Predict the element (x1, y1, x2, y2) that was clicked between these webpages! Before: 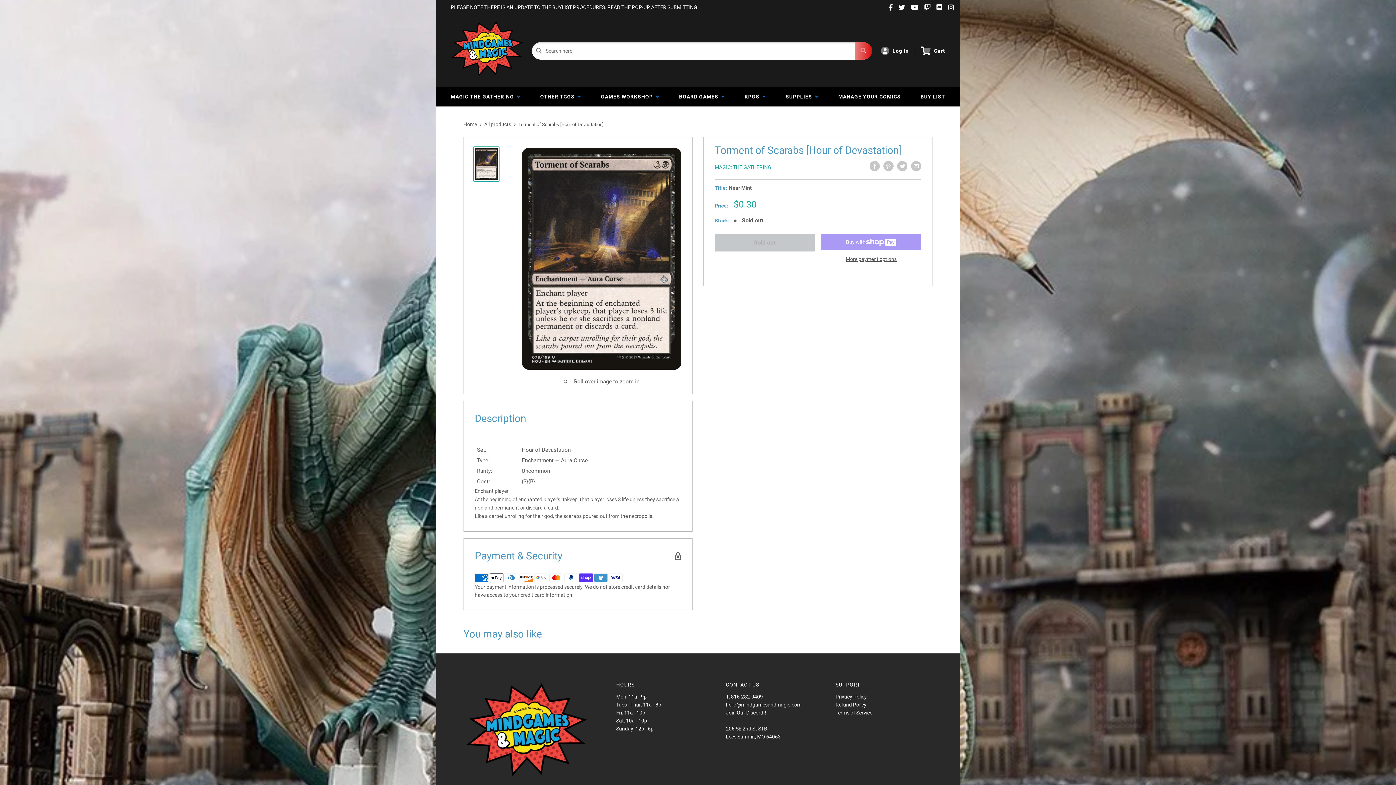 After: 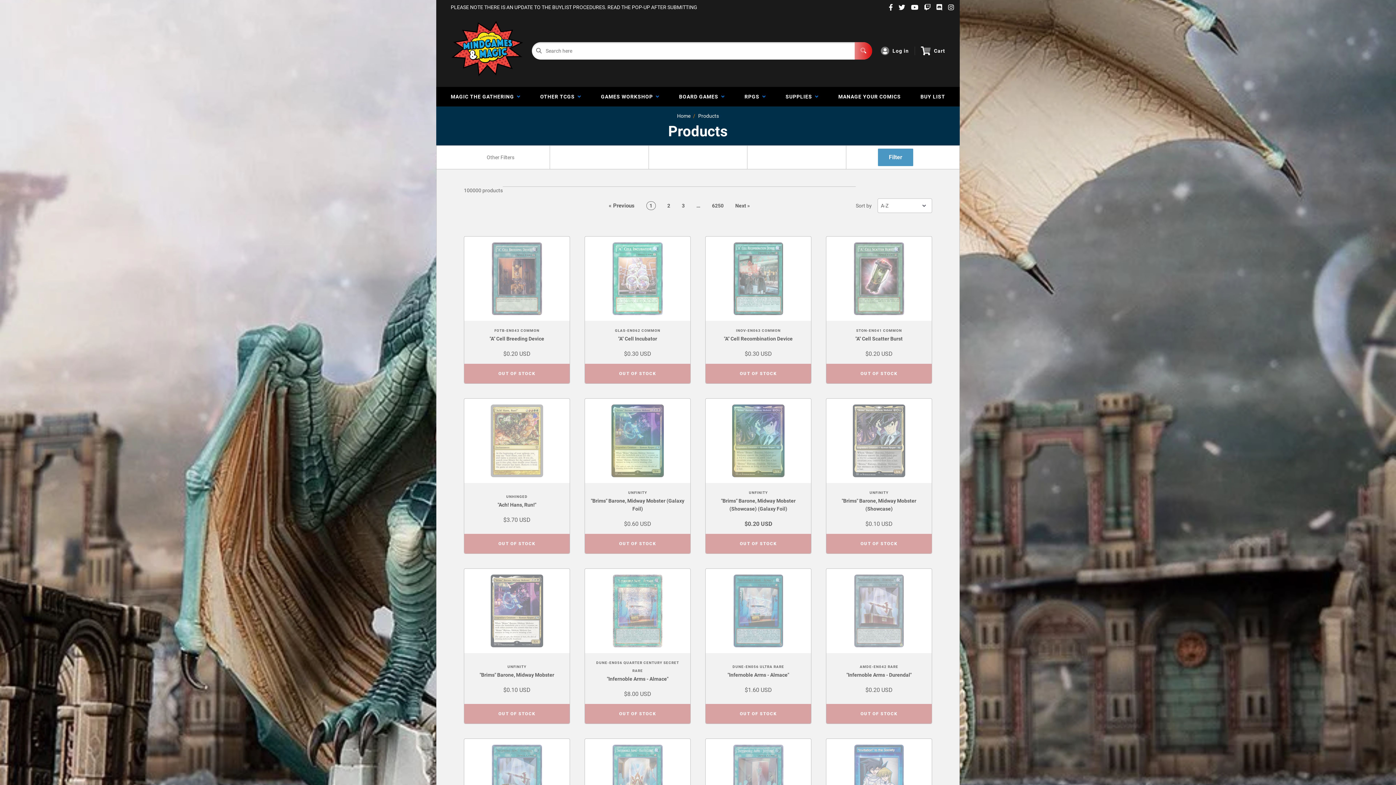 Action: bbox: (484, 121, 511, 127) label: All products